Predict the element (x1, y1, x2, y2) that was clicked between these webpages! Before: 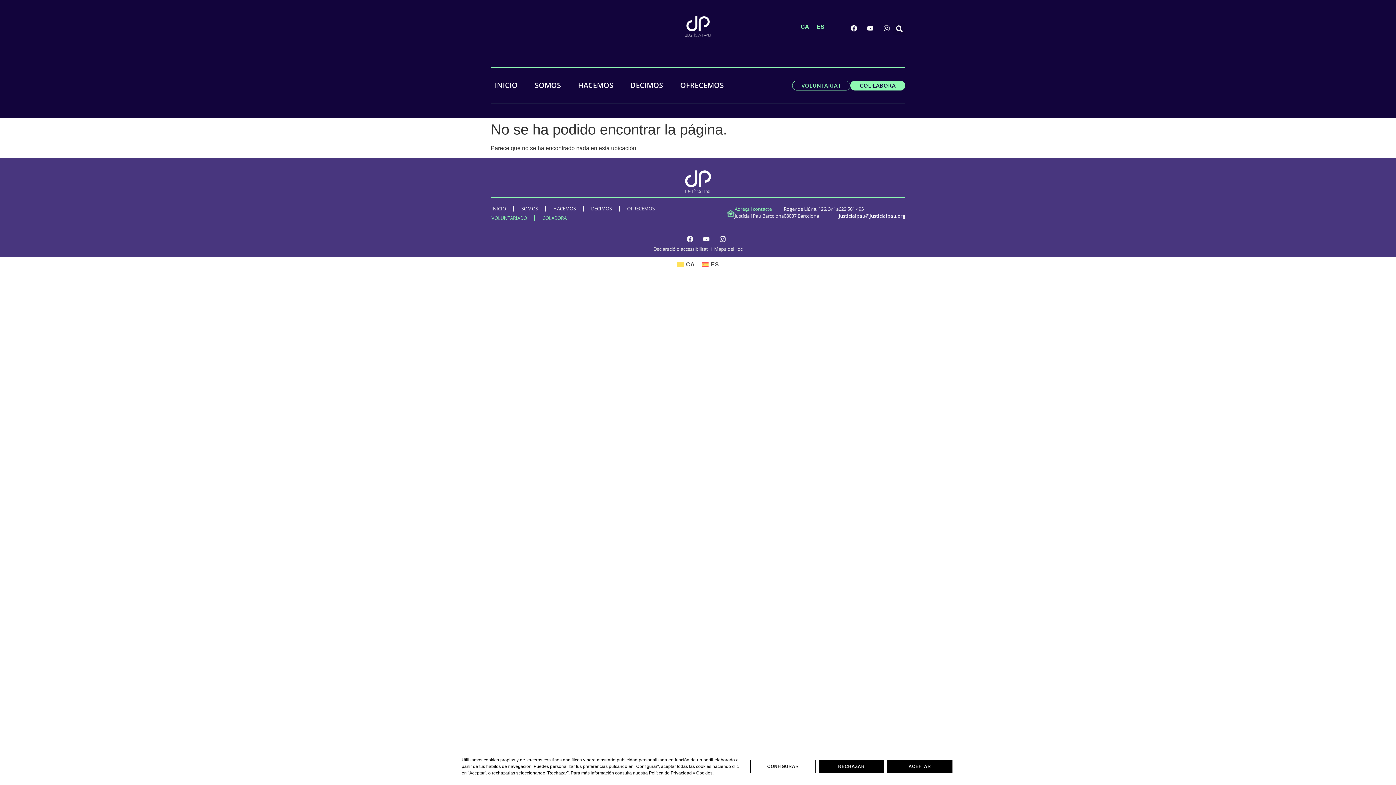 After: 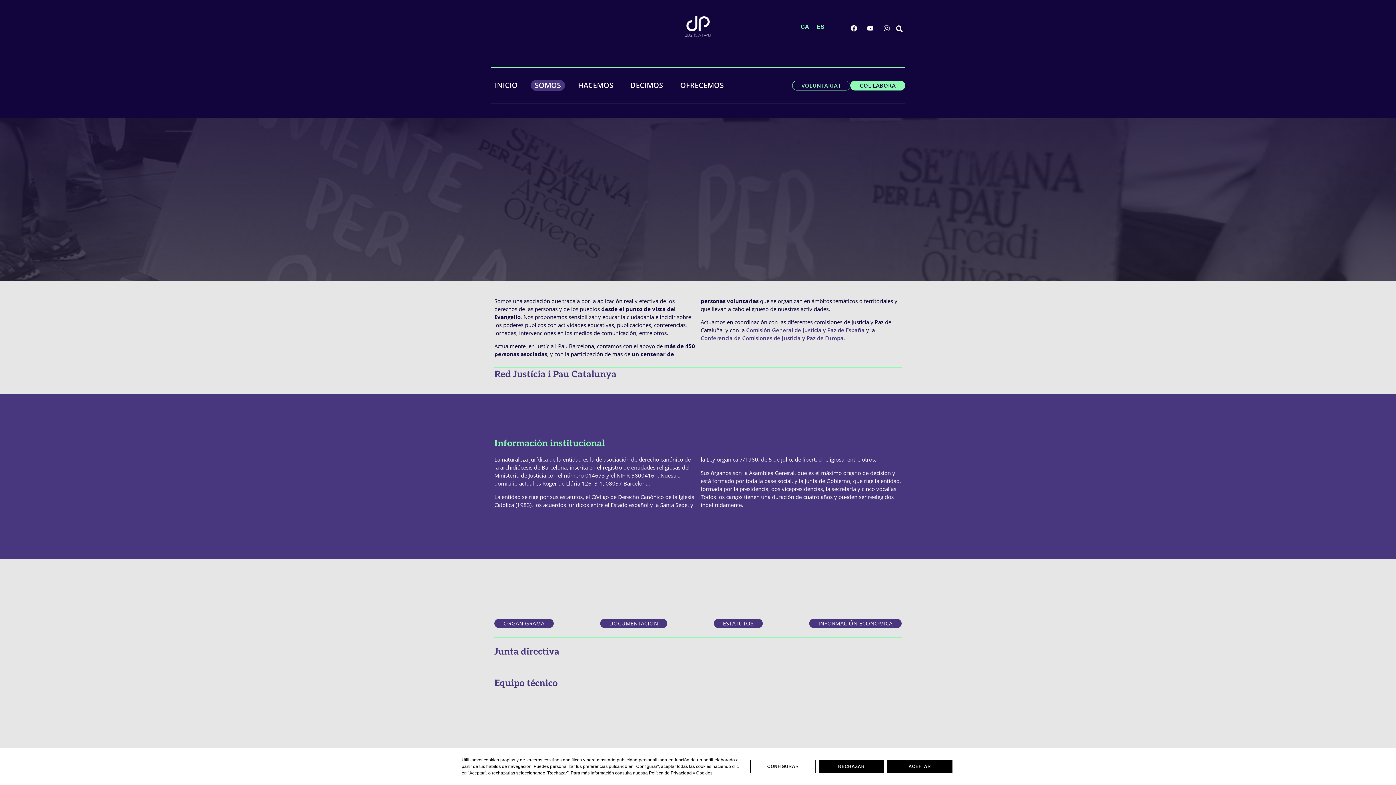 Action: label: SOMOS bbox: (514, 200, 545, 217)